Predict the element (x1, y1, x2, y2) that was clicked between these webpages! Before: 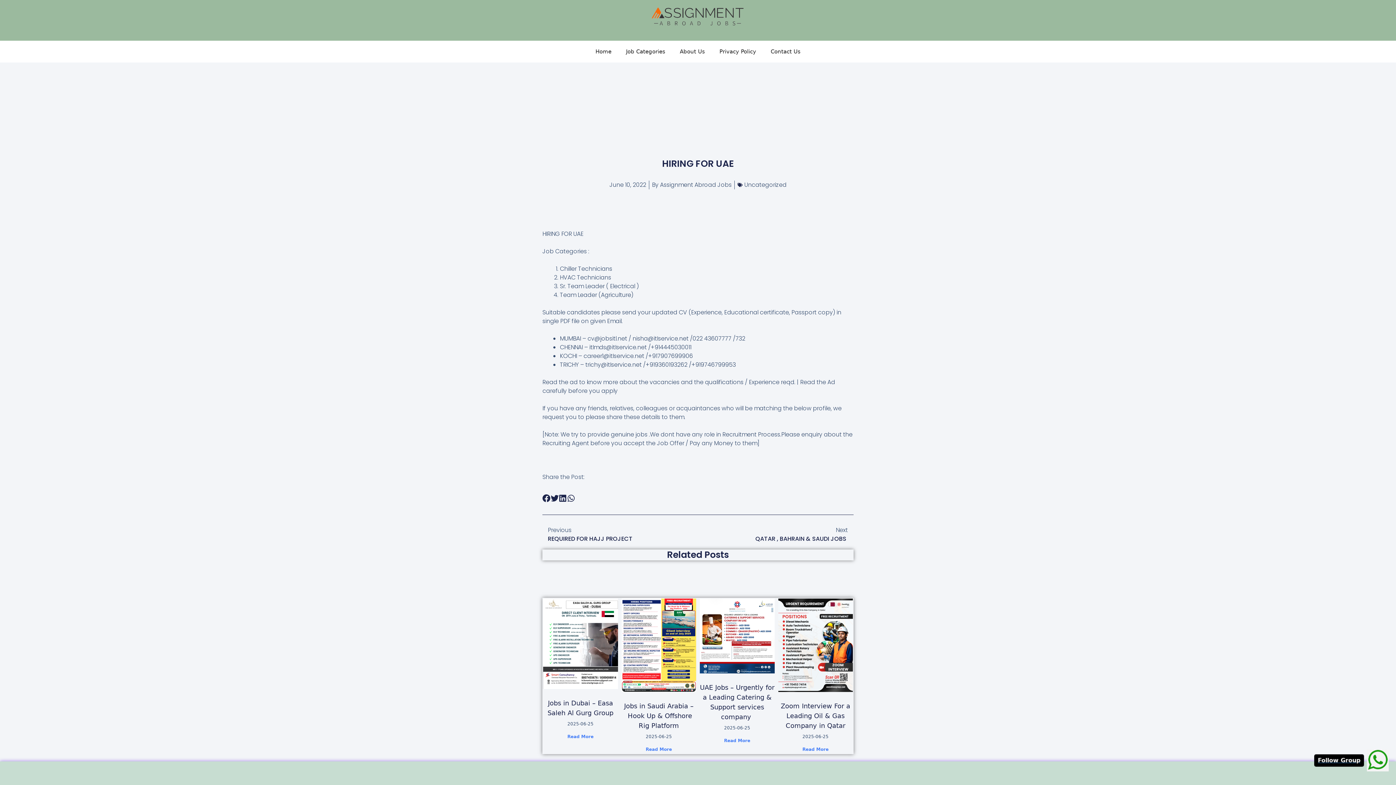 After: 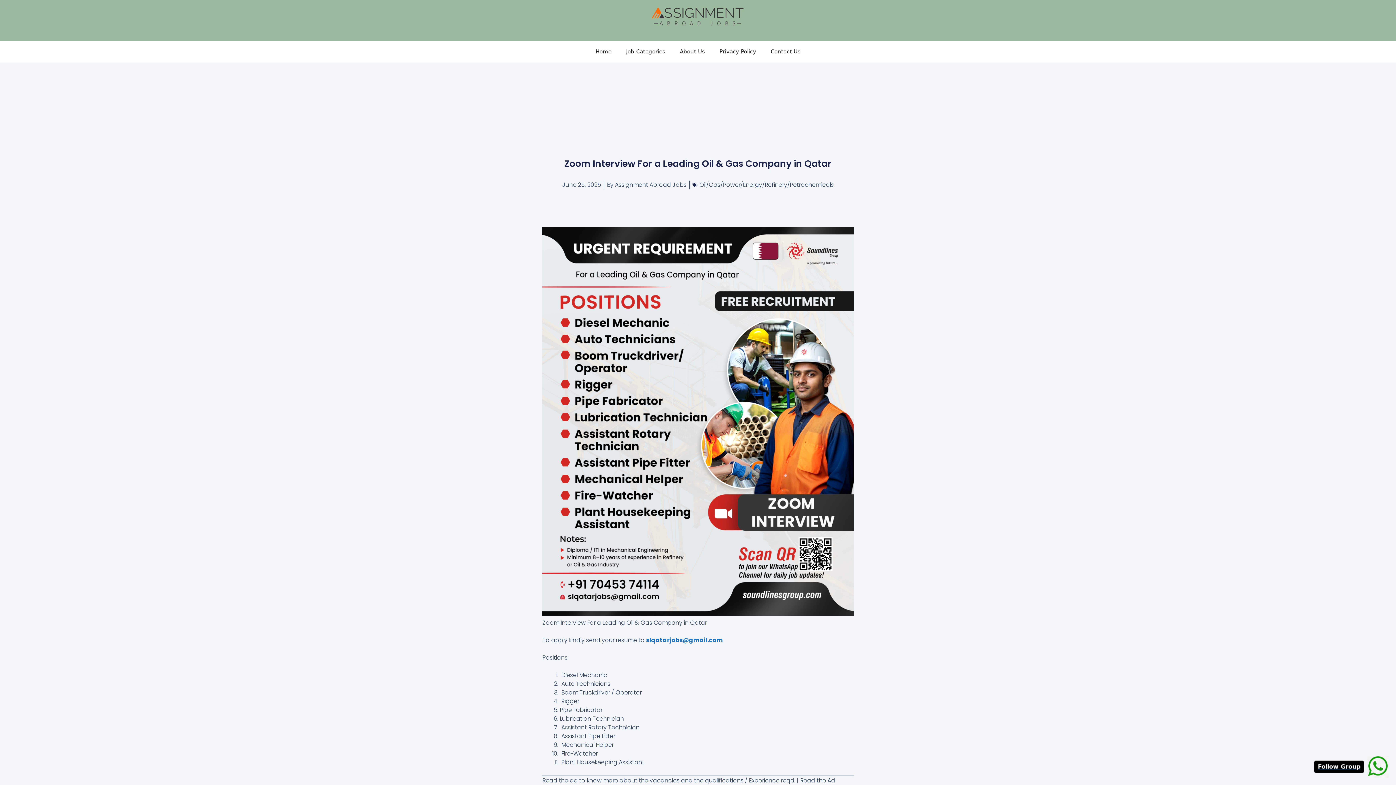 Action: bbox: (802, 747, 828, 752) label: Read more about Zoom Interview For a Leading Oil & Gas Company in Qatar